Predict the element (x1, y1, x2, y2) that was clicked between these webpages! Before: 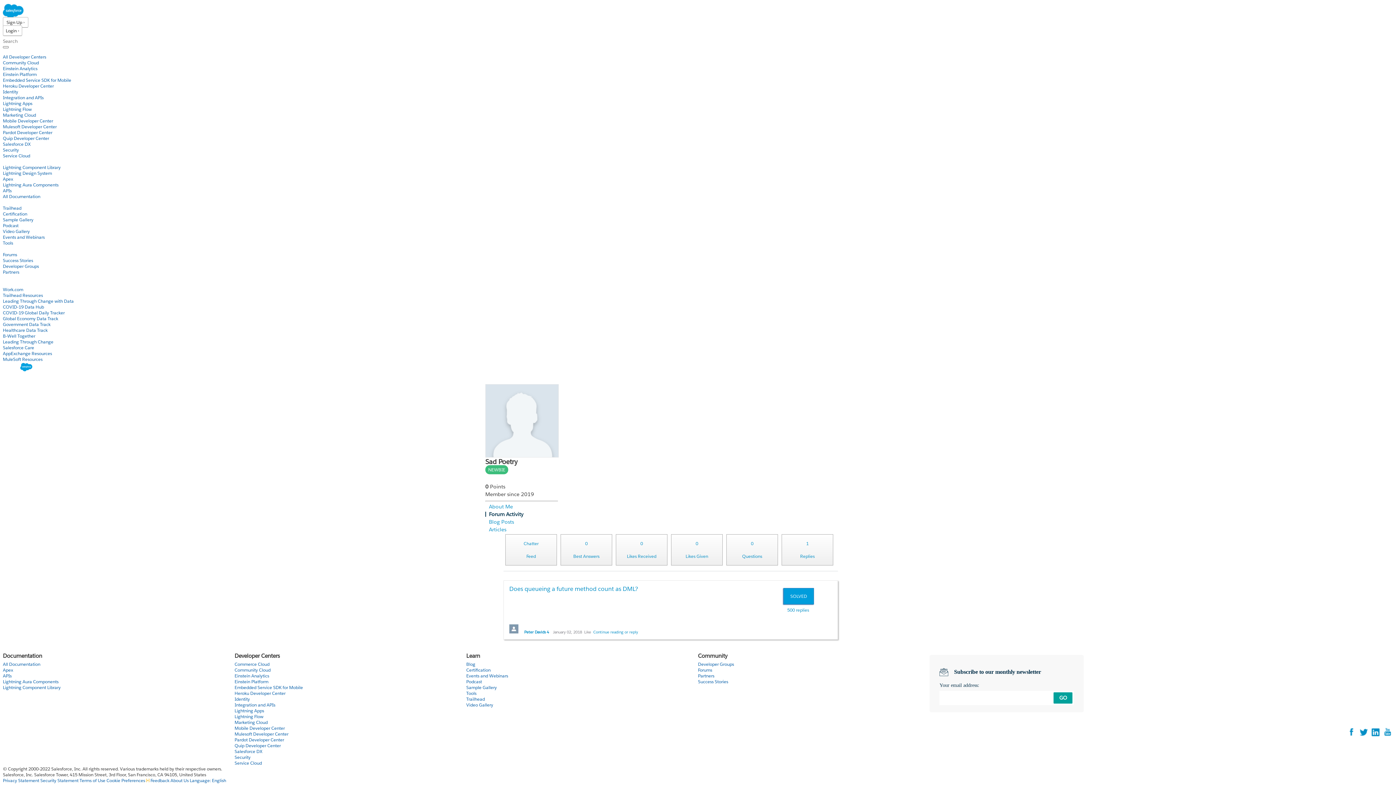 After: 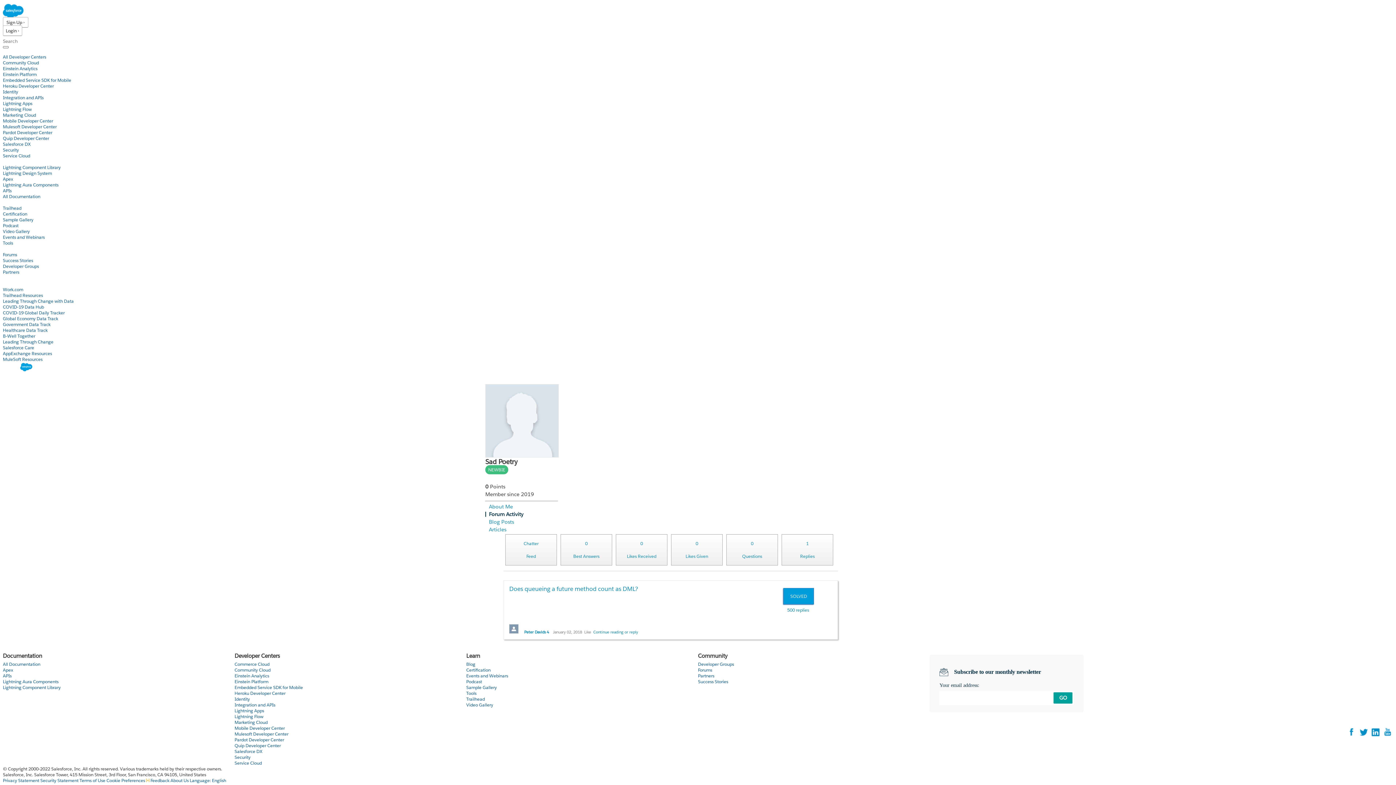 Action: label: Learn bbox: (2, 199, 14, 205)